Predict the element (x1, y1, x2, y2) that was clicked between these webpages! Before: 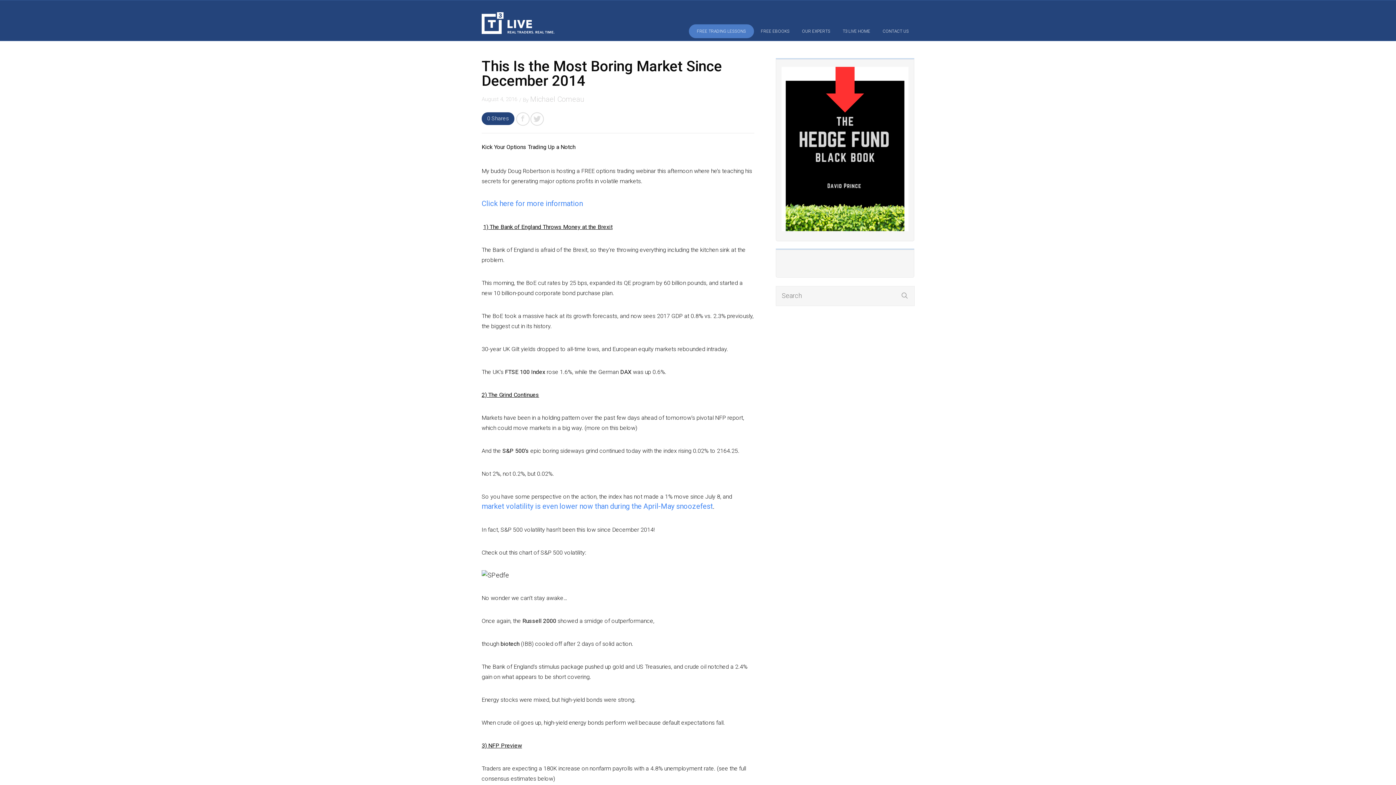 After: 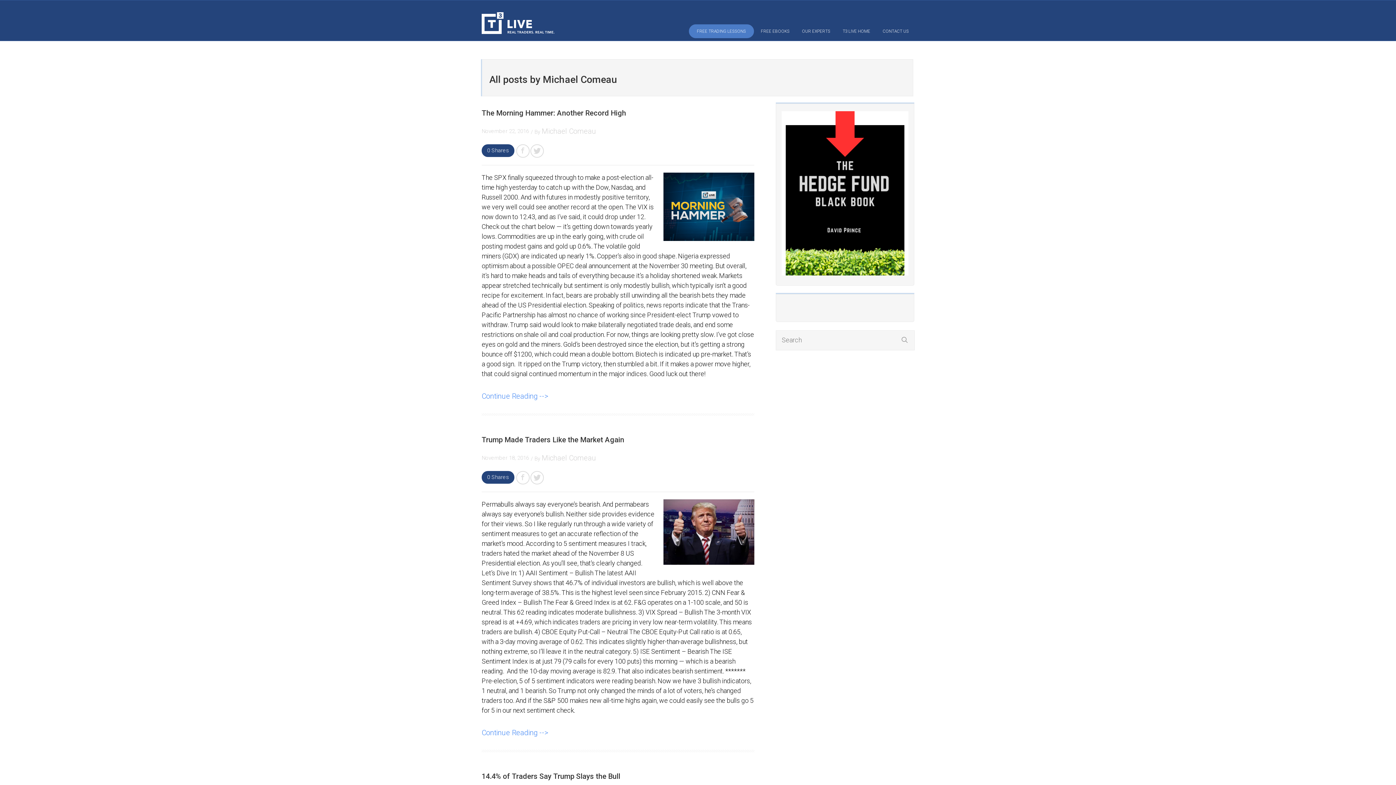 Action: bbox: (530, 94, 584, 103) label: Michael Comeau